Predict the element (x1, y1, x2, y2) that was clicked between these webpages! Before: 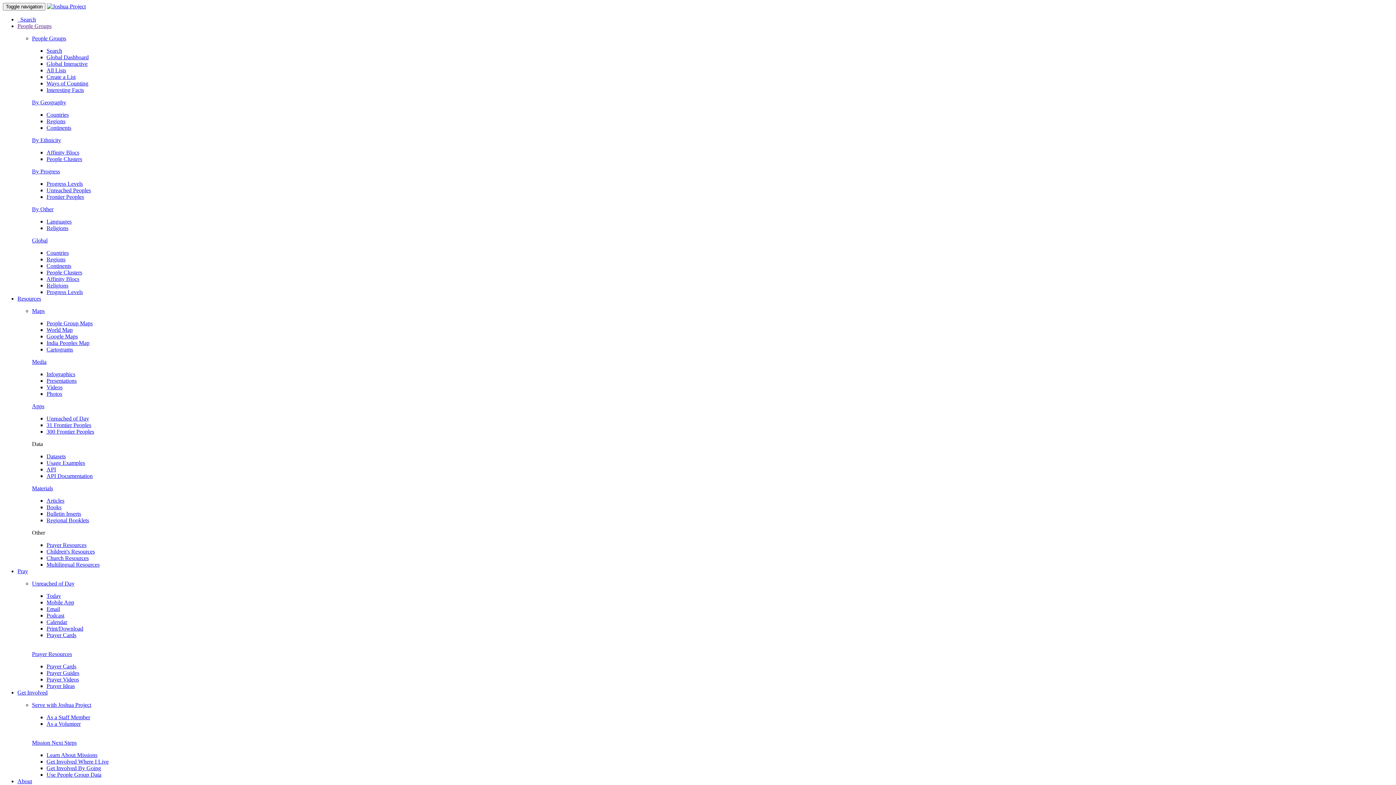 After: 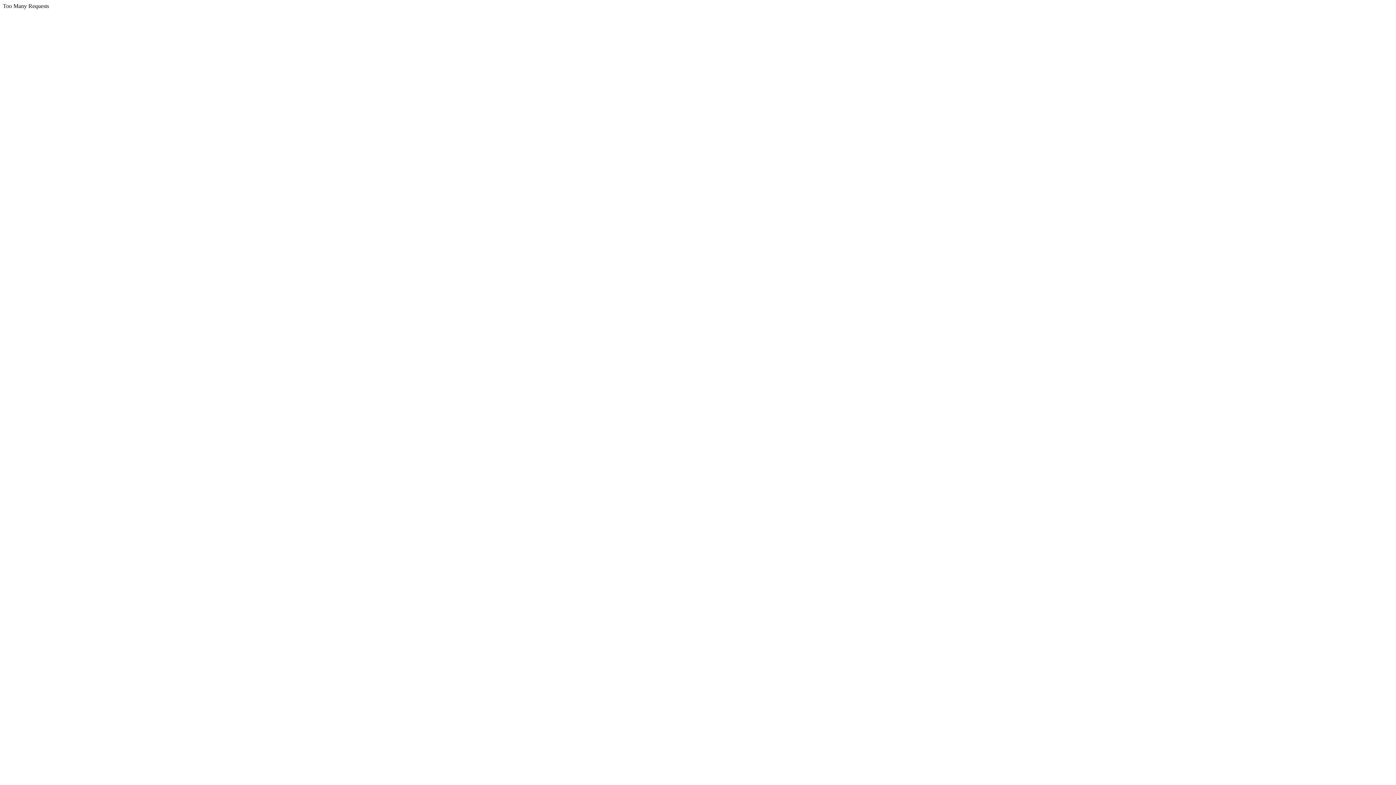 Action: bbox: (46, 517, 89, 523) label: Regional Booklets